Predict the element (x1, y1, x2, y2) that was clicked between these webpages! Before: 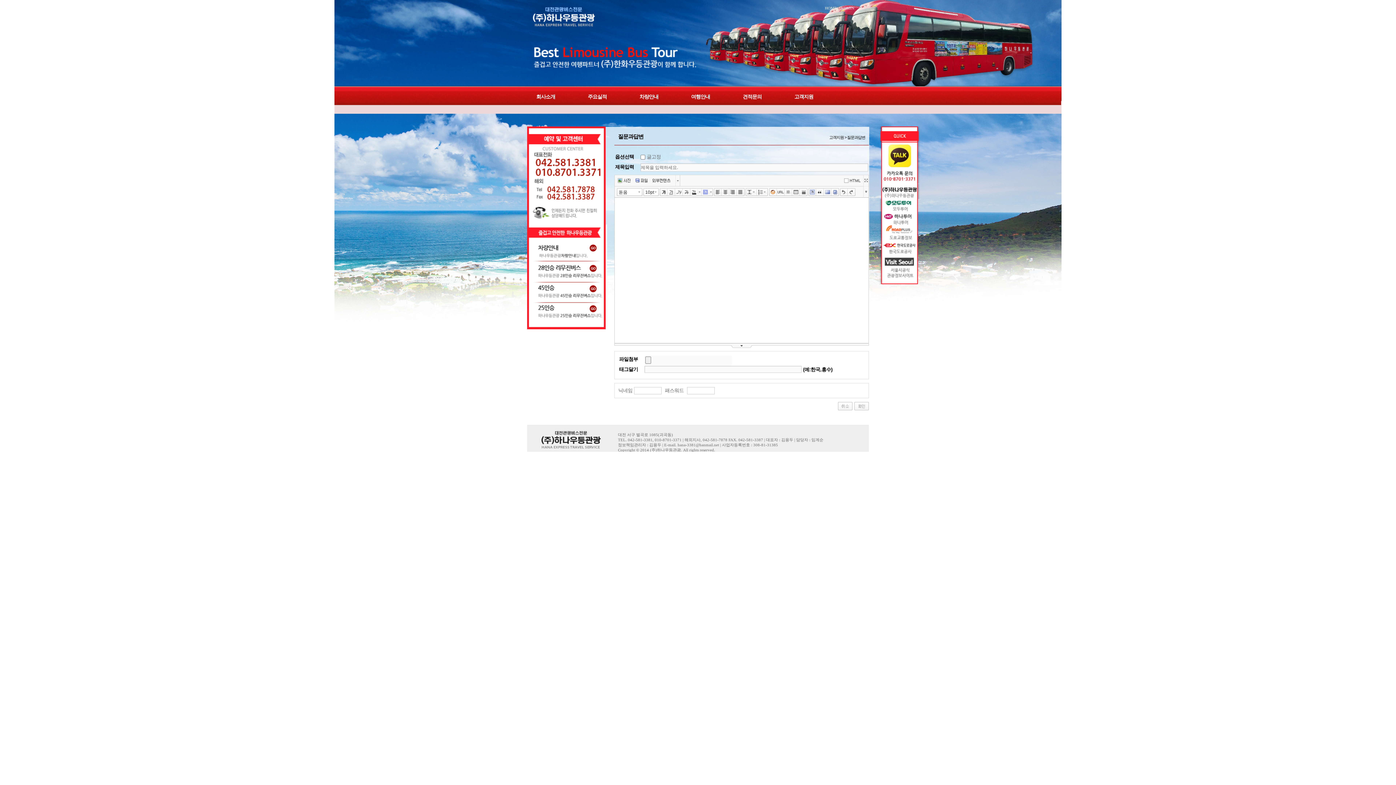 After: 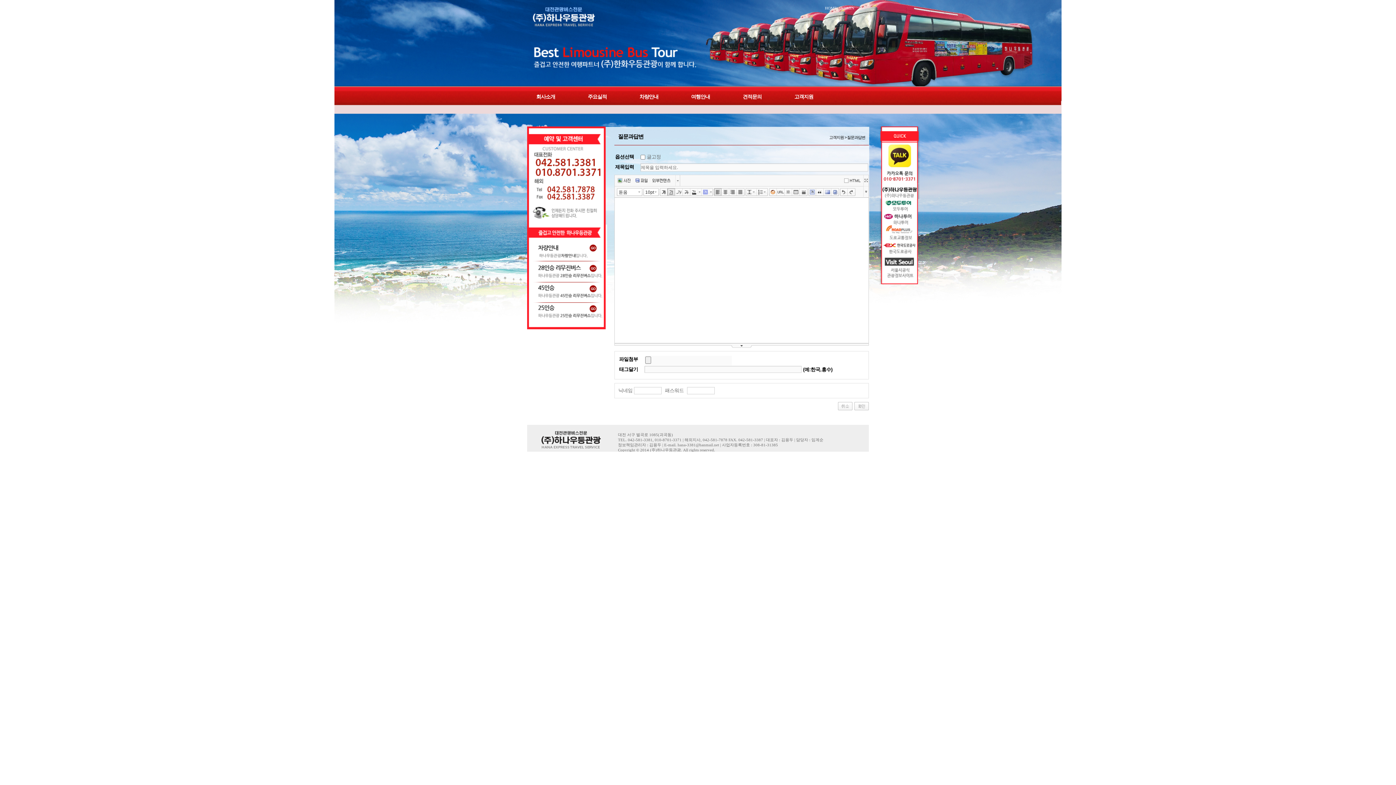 Action: bbox: (667, 188, 675, 196) label: 밑줄